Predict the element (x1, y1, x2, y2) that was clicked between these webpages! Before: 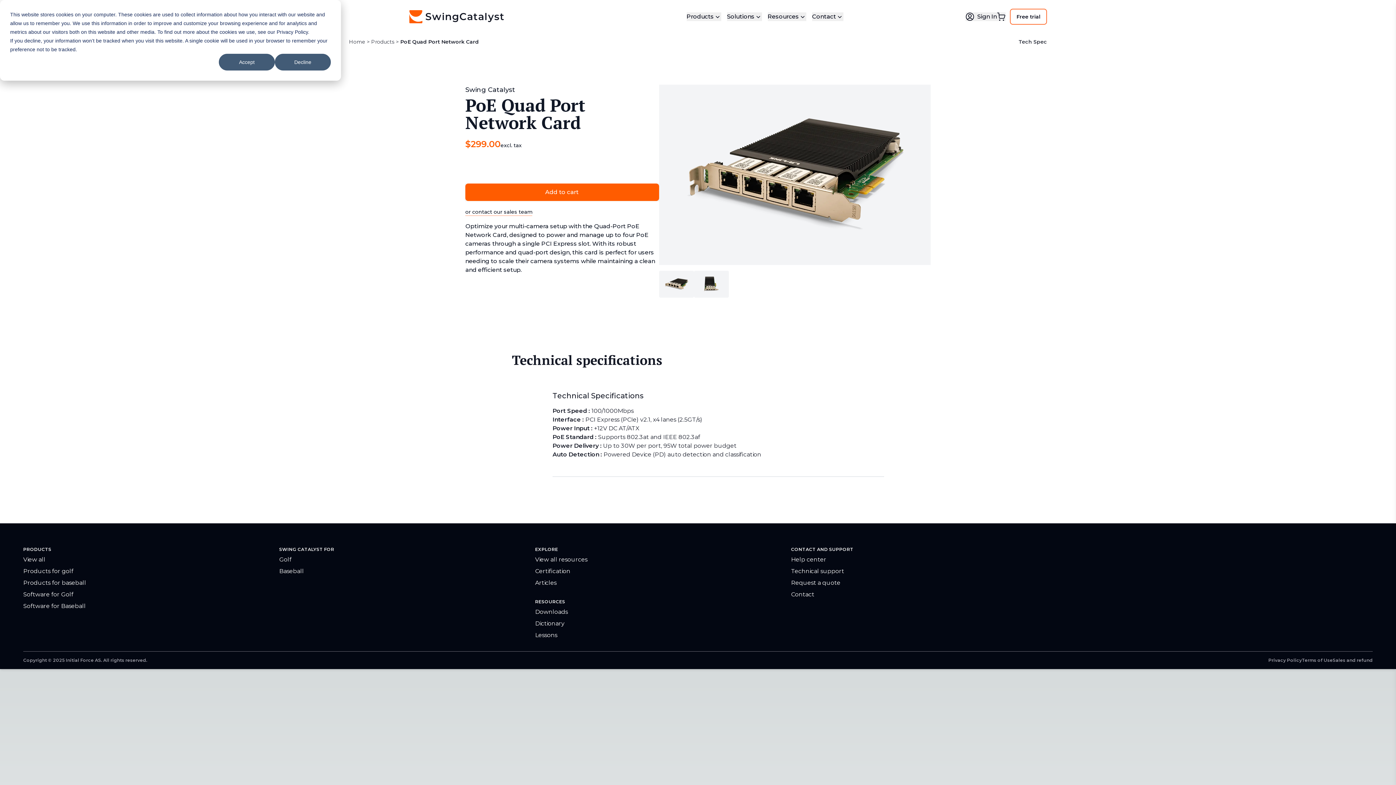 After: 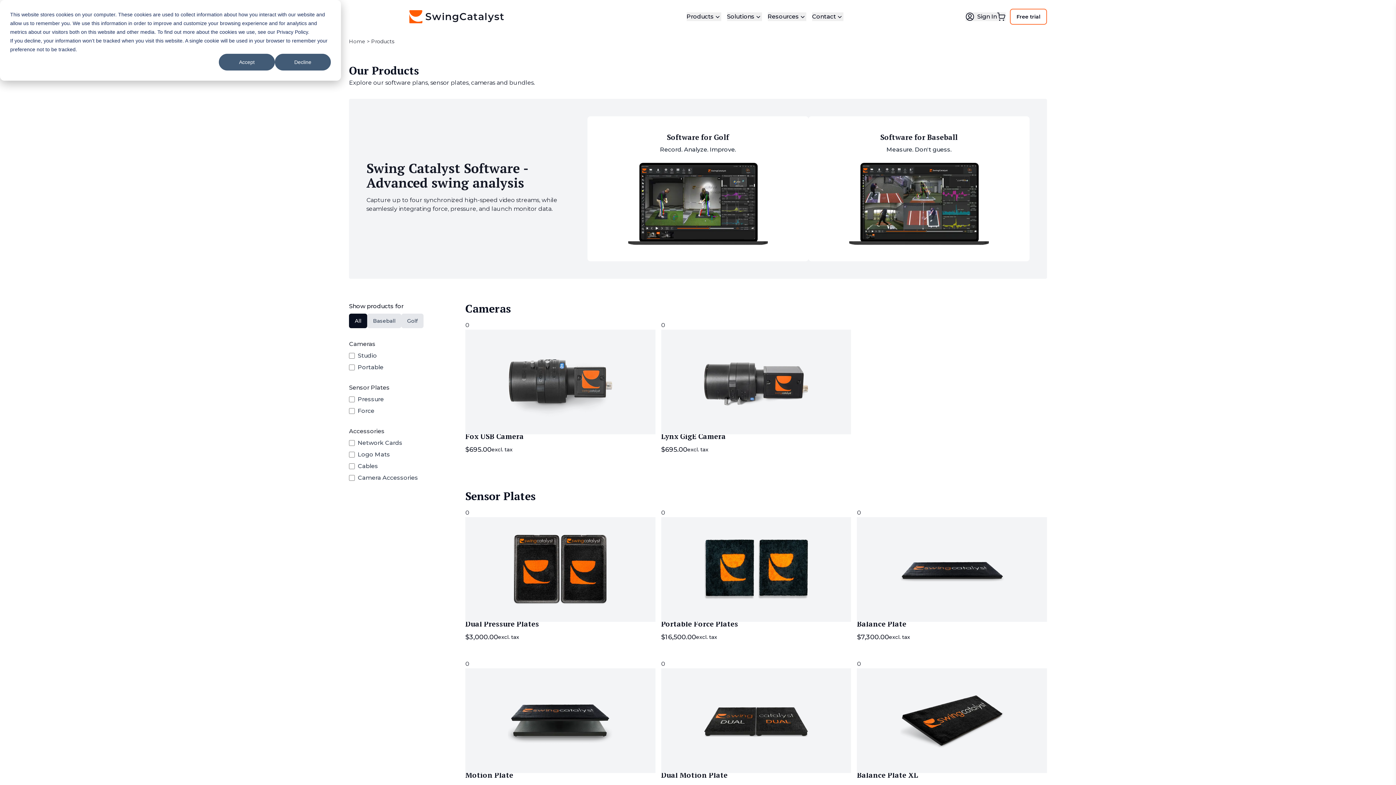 Action: bbox: (371, 38, 394, 44) label: Products